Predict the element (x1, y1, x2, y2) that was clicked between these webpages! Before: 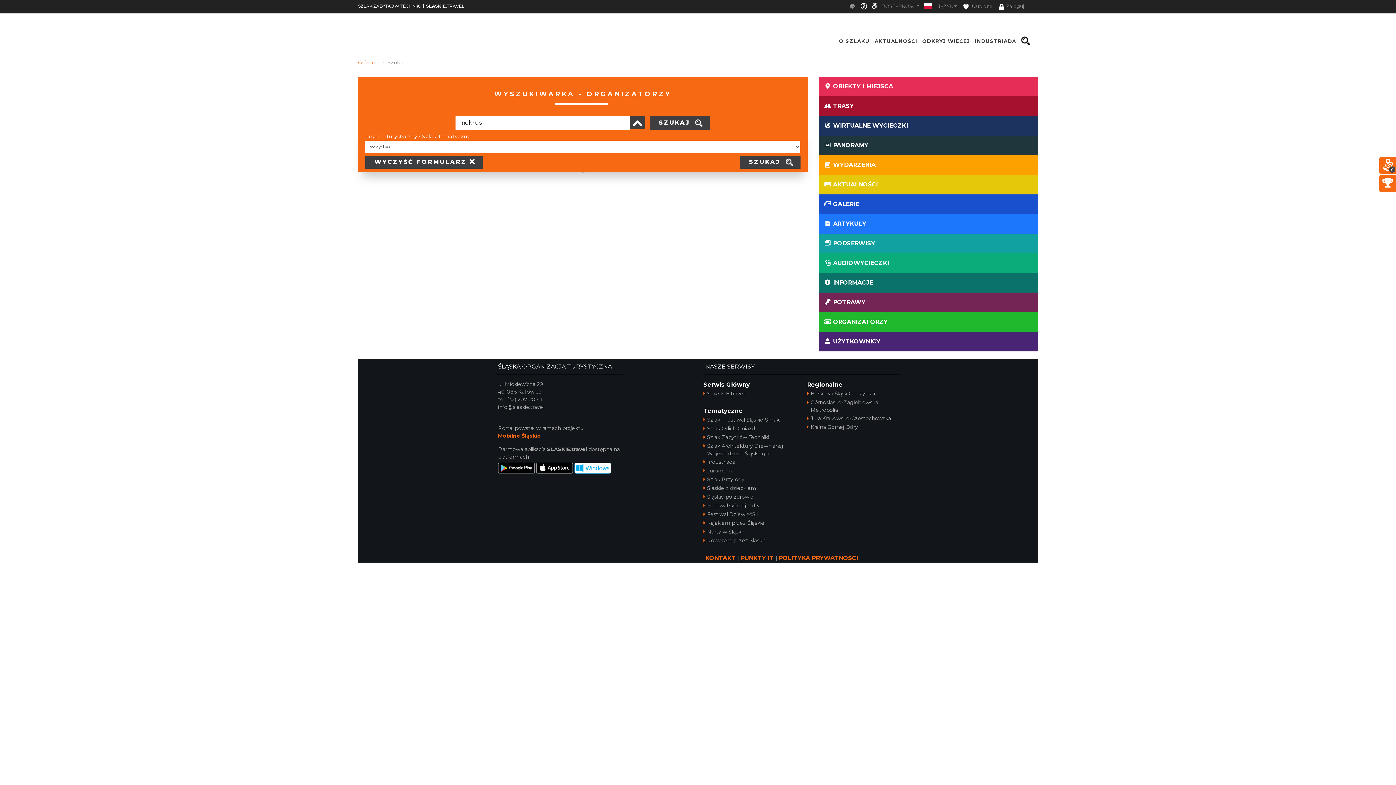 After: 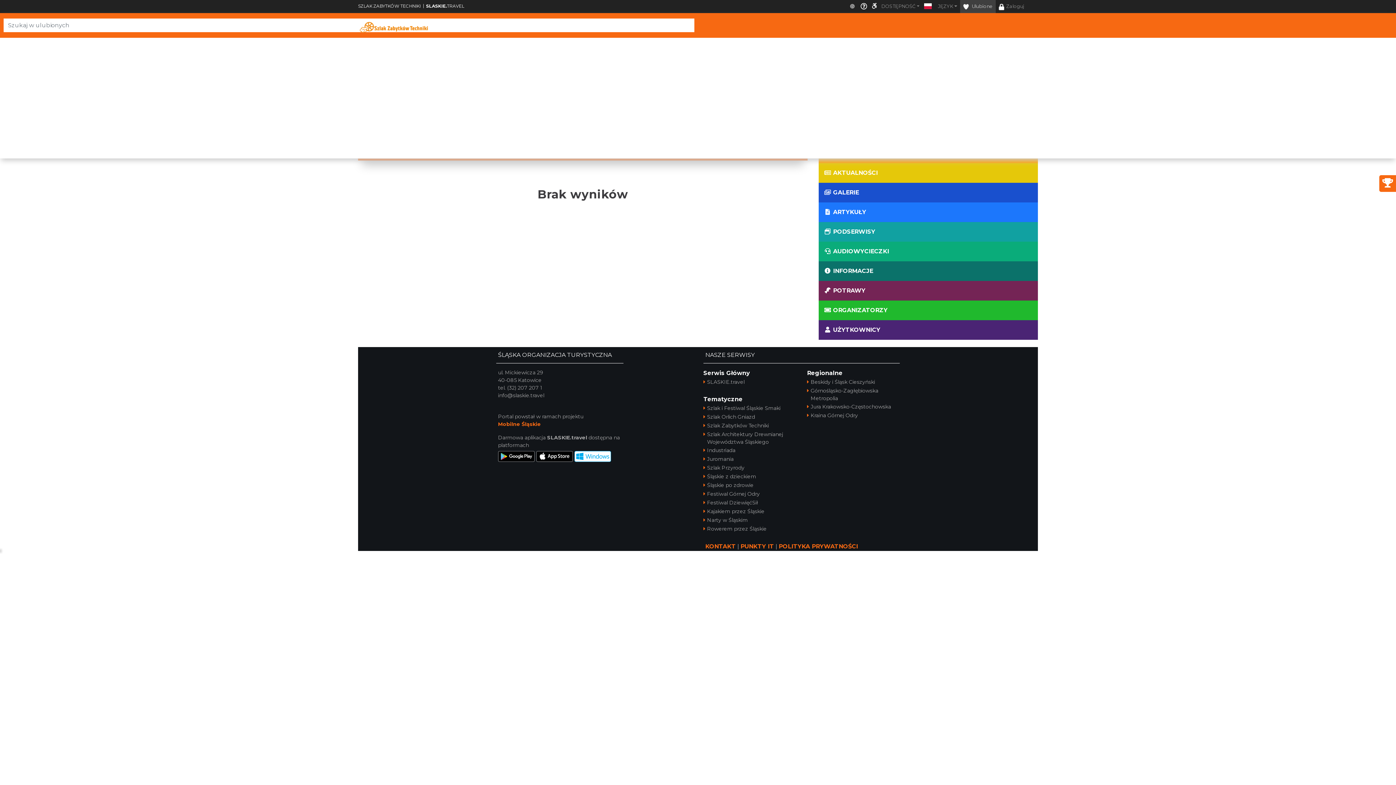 Action: bbox: (960, 0, 996, 12) label:  Ulubione